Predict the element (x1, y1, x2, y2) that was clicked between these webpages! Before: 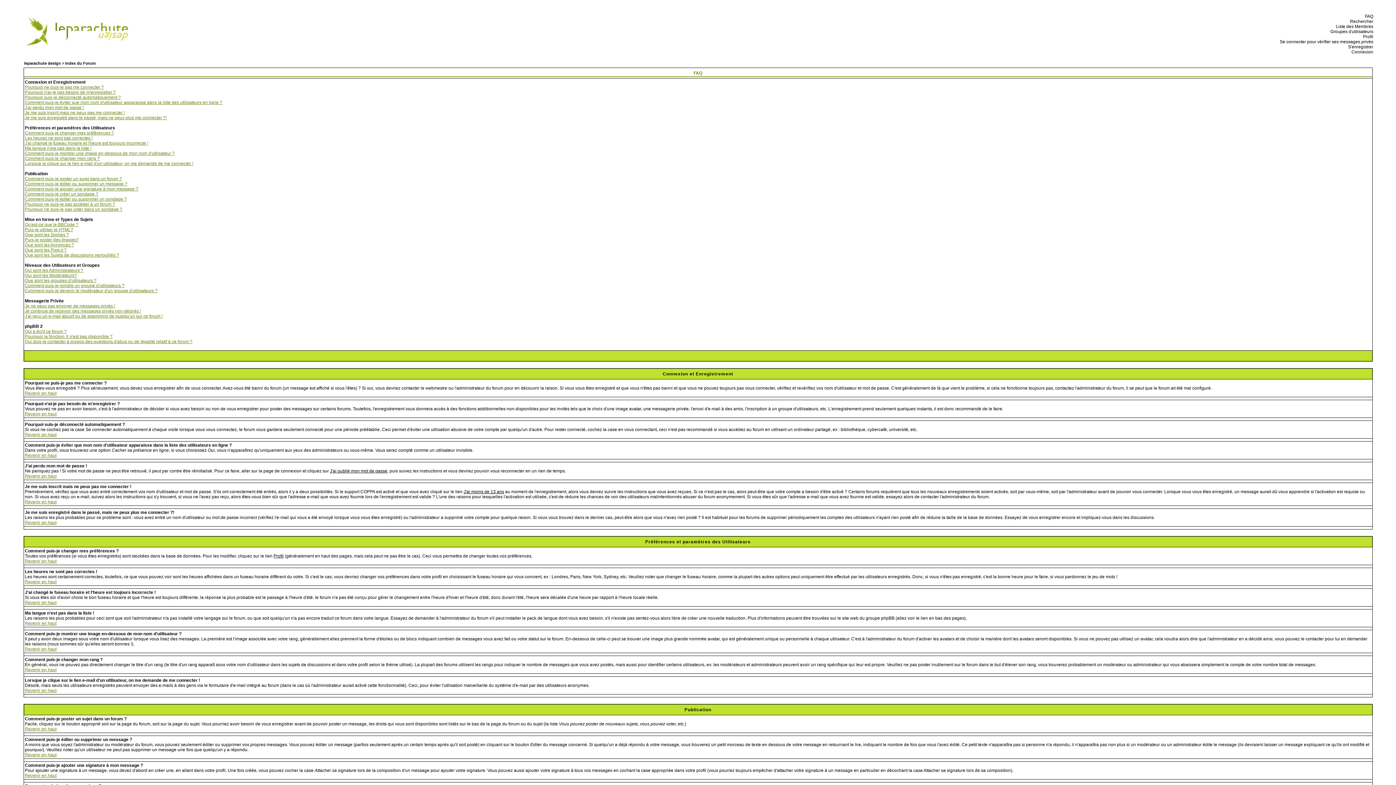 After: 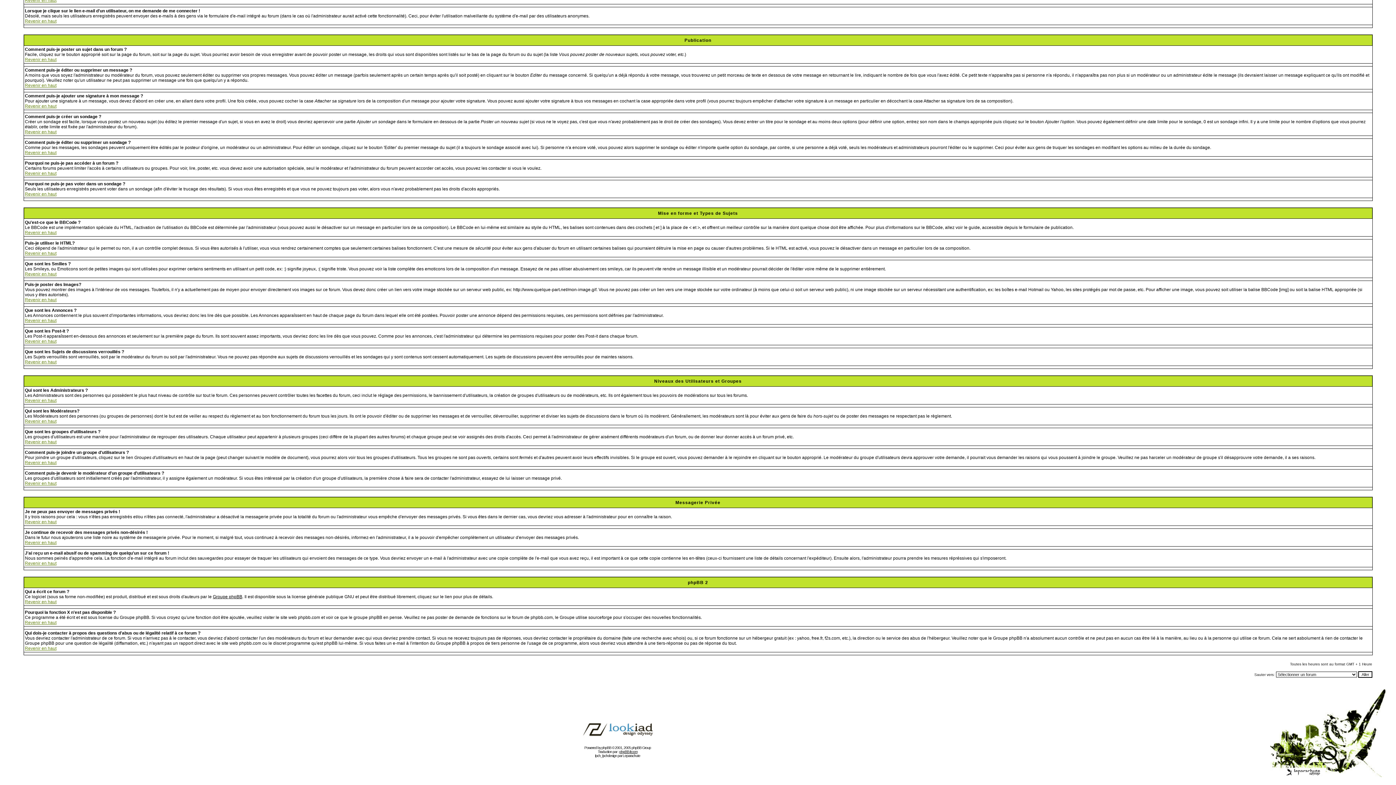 Action: bbox: (24, 303, 115, 308) label: Je ne peux pas envoyer de messages privés !